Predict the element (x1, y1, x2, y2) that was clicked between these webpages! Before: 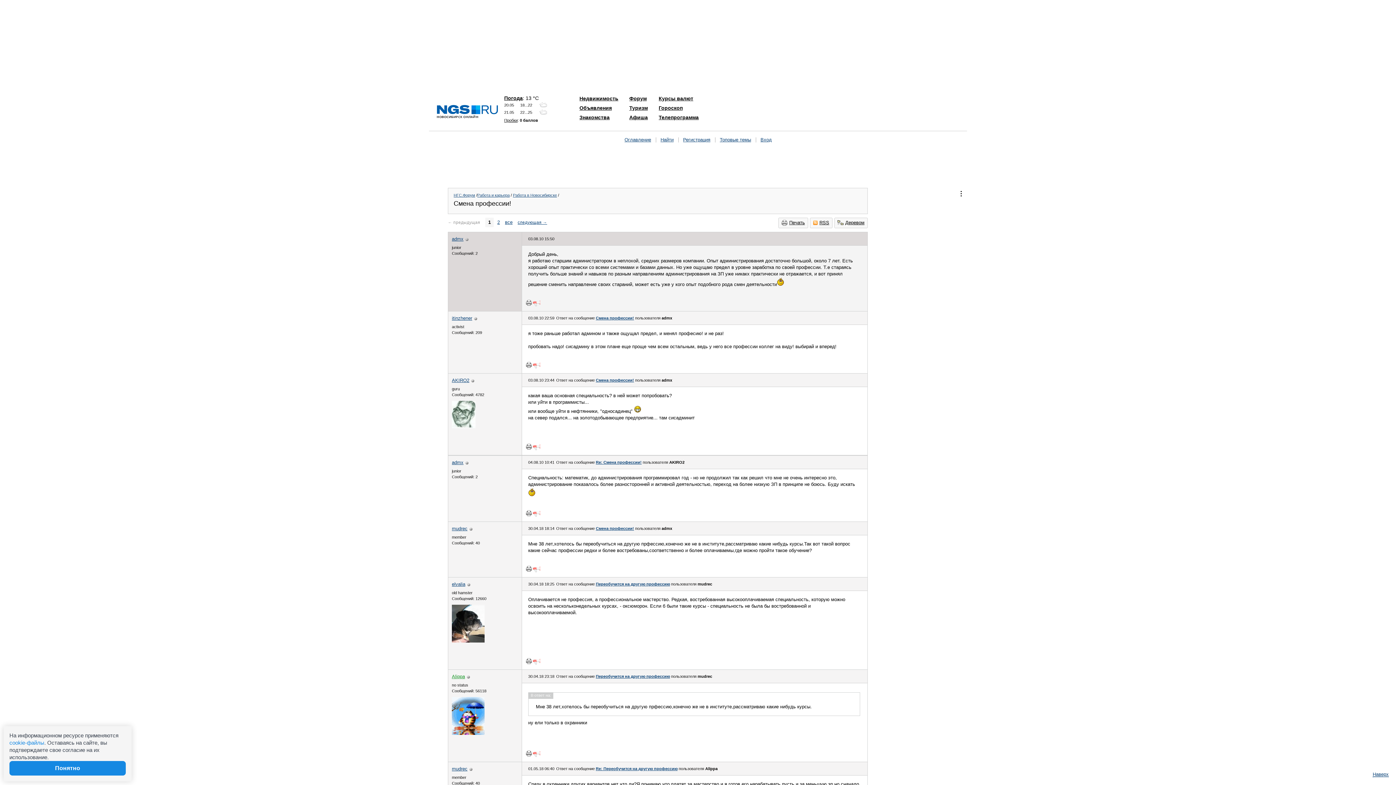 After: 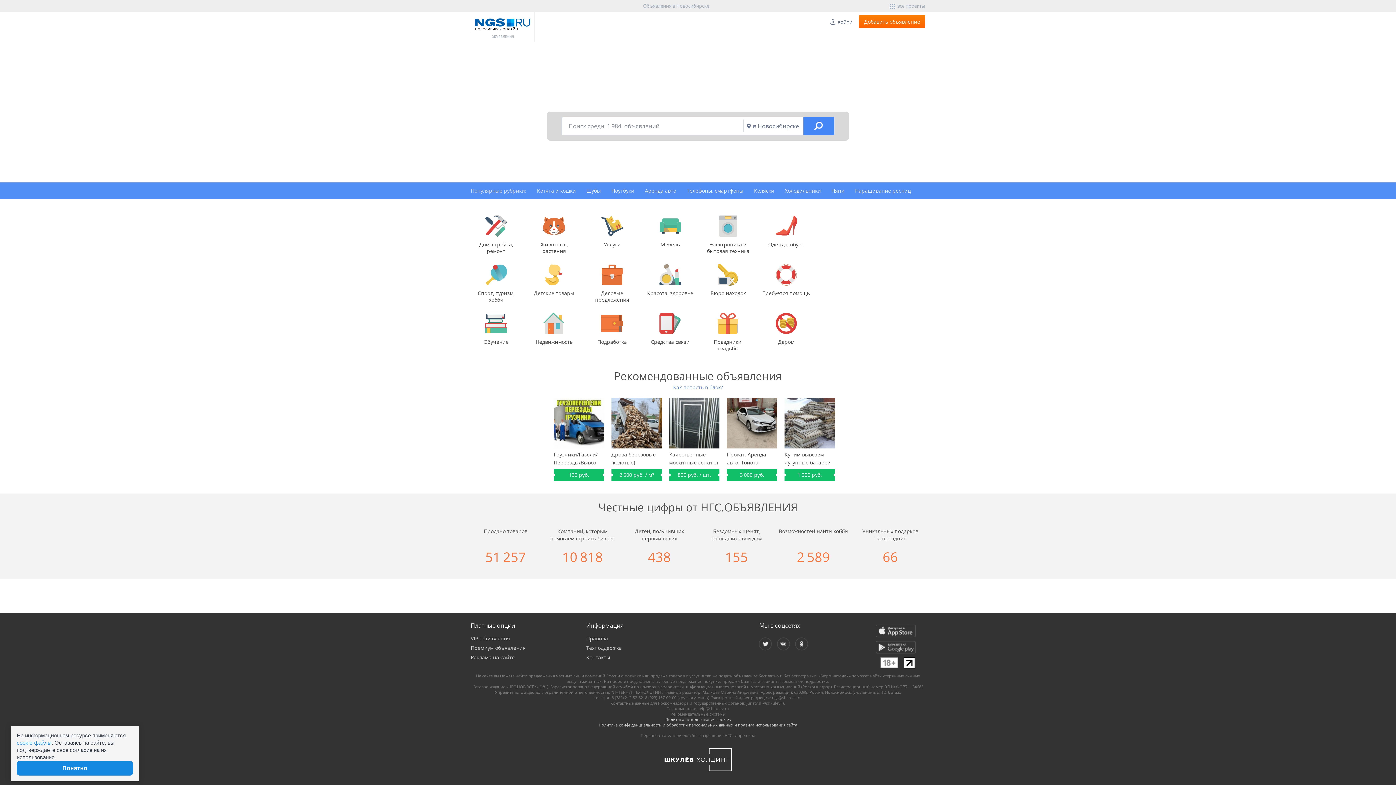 Action: label: Объявления bbox: (579, 105, 612, 110)